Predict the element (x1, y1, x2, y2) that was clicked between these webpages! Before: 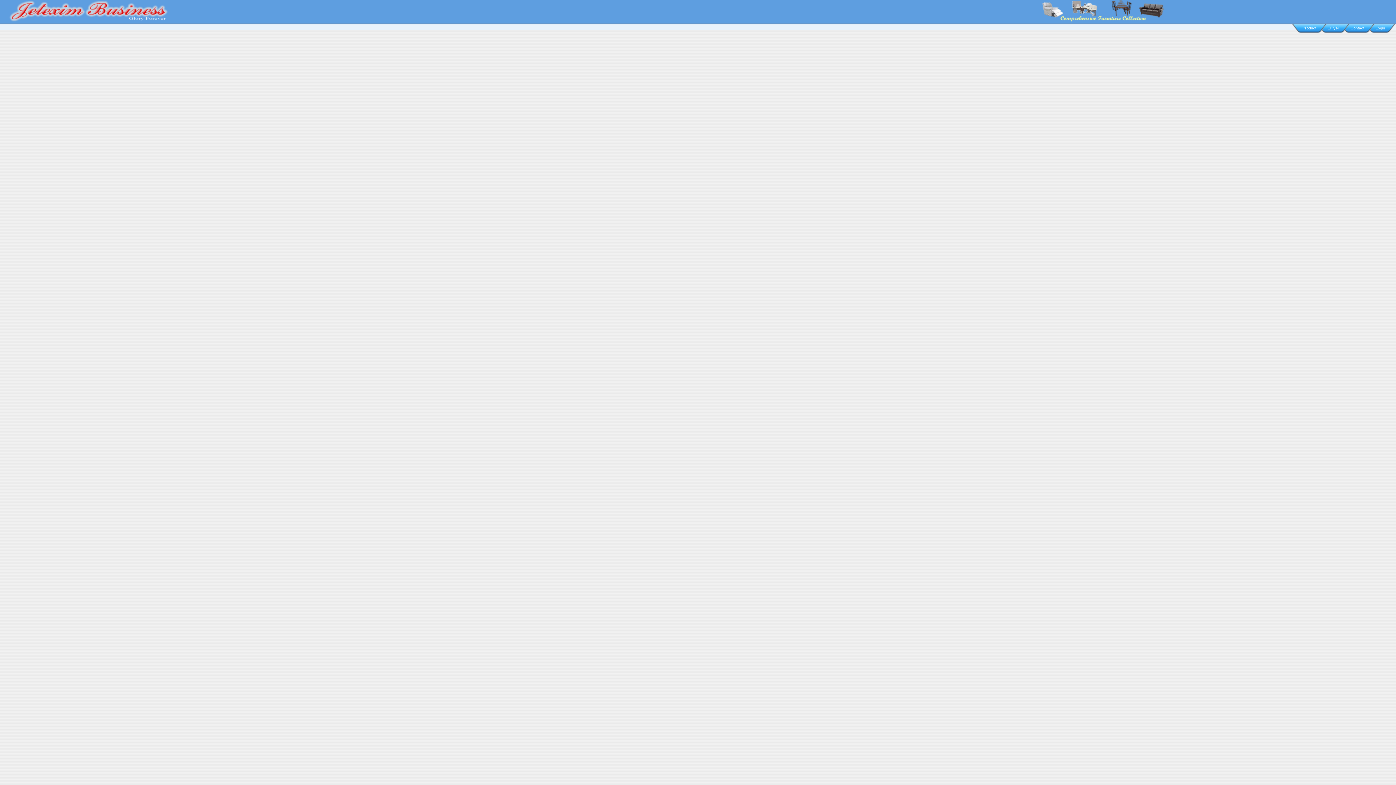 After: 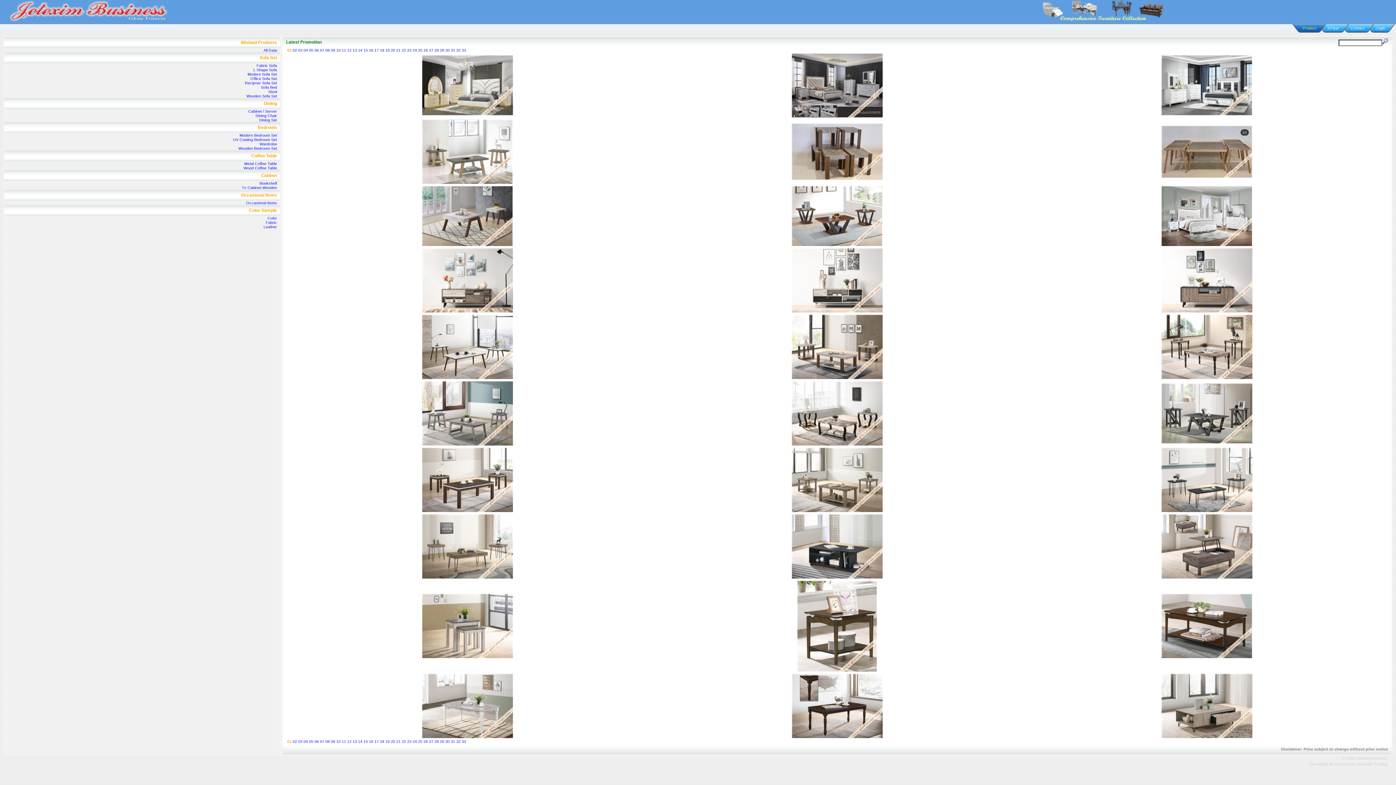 Action: bbox: (1302, 25, 1316, 30) label: Product